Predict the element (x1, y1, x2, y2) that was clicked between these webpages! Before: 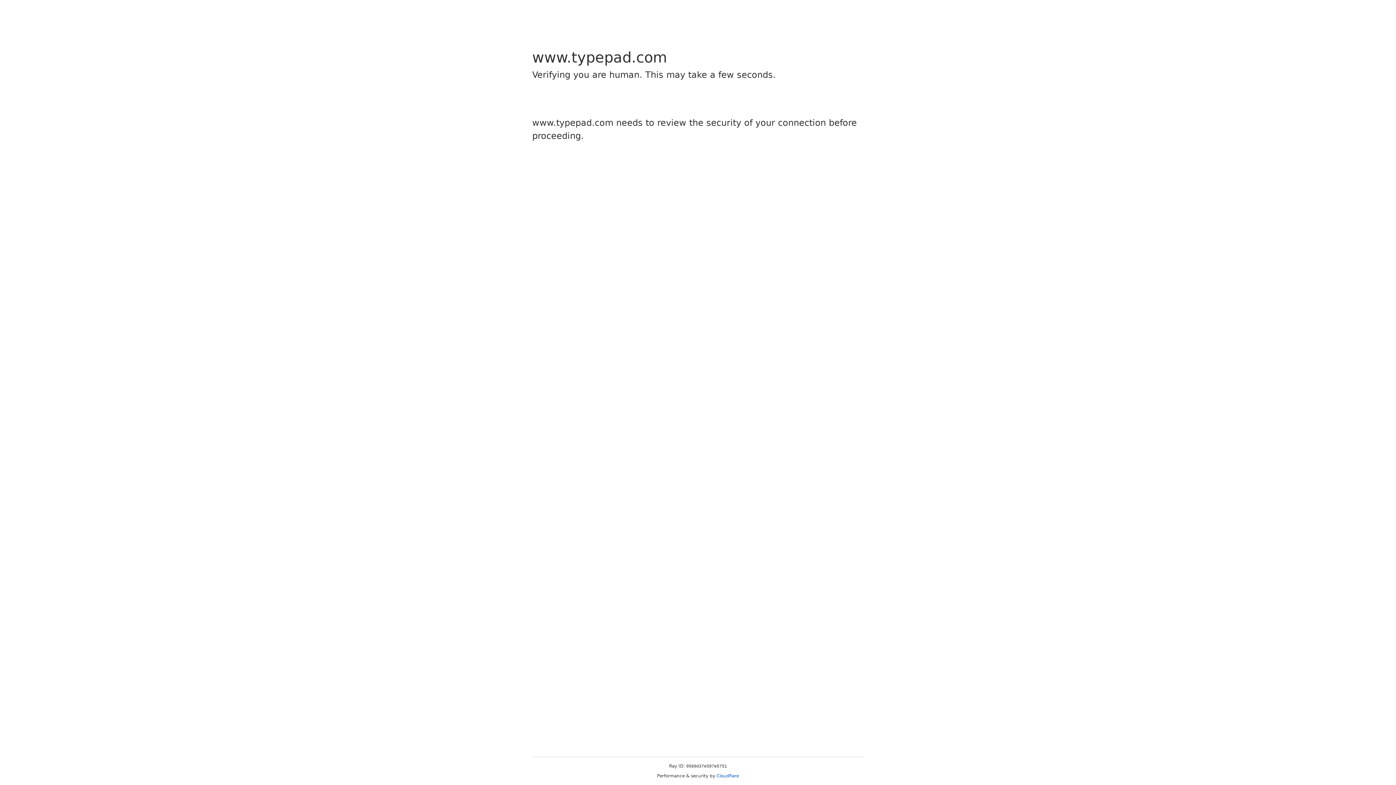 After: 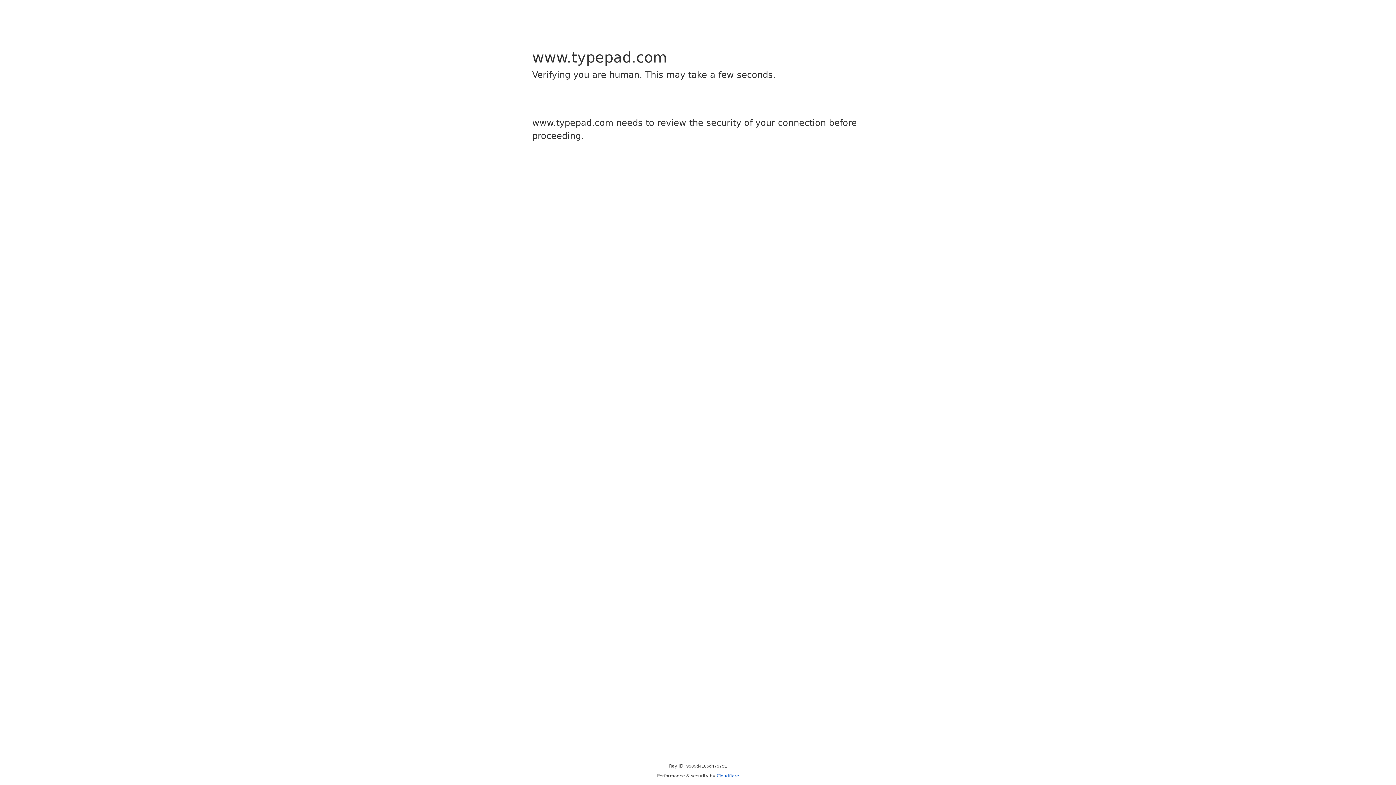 Action: label: Cloudflare bbox: (716, 773, 739, 778)